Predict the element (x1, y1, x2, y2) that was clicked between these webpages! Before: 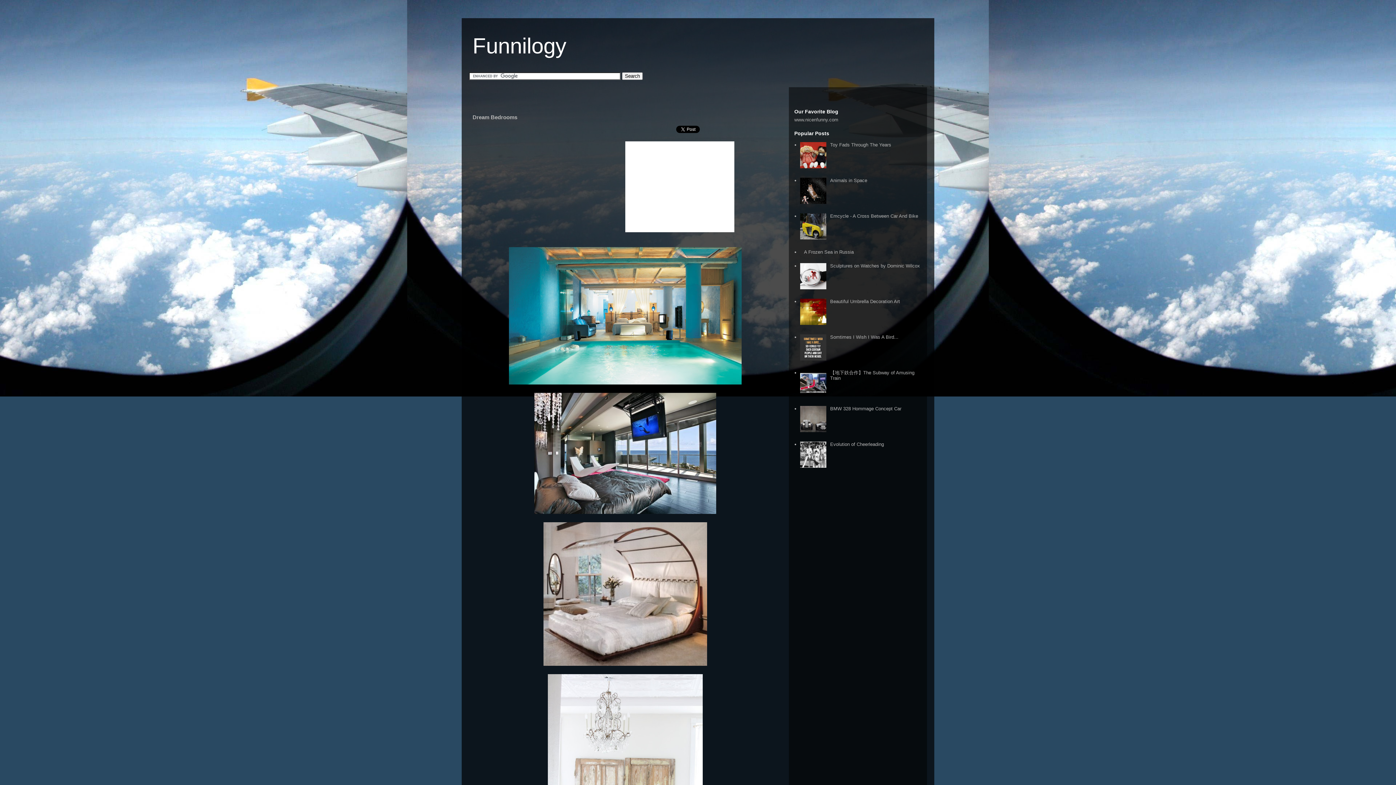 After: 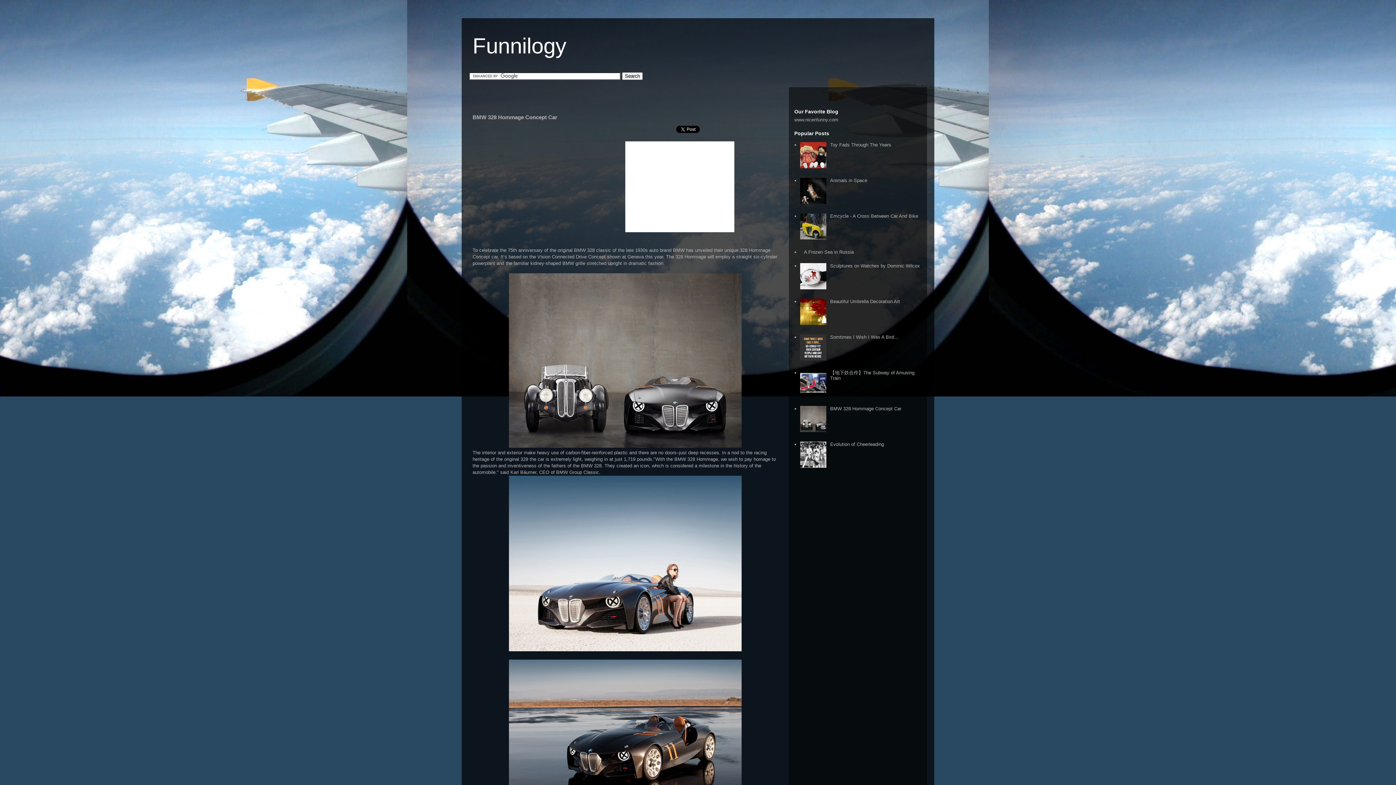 Action: label: BMW 328 Hommage Concept Car bbox: (830, 406, 901, 411)